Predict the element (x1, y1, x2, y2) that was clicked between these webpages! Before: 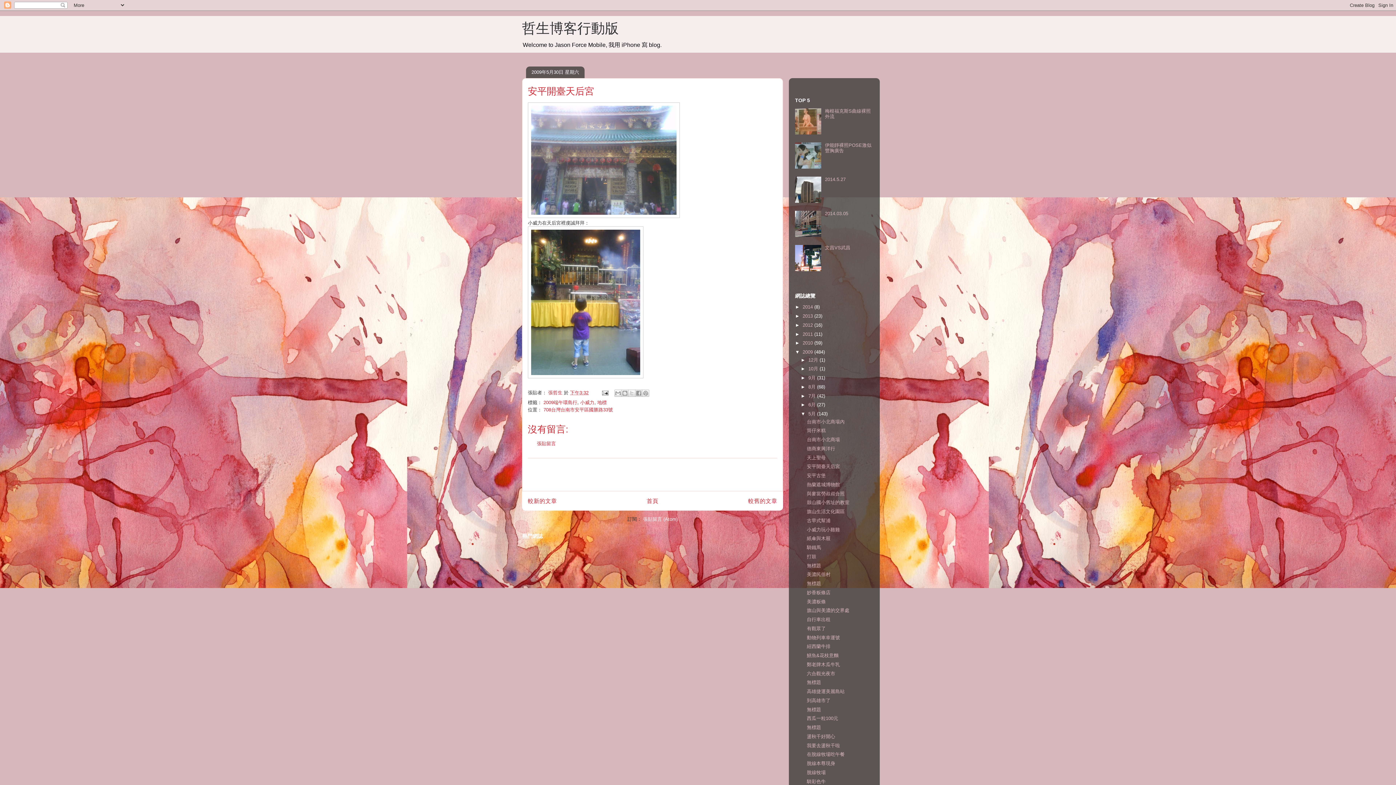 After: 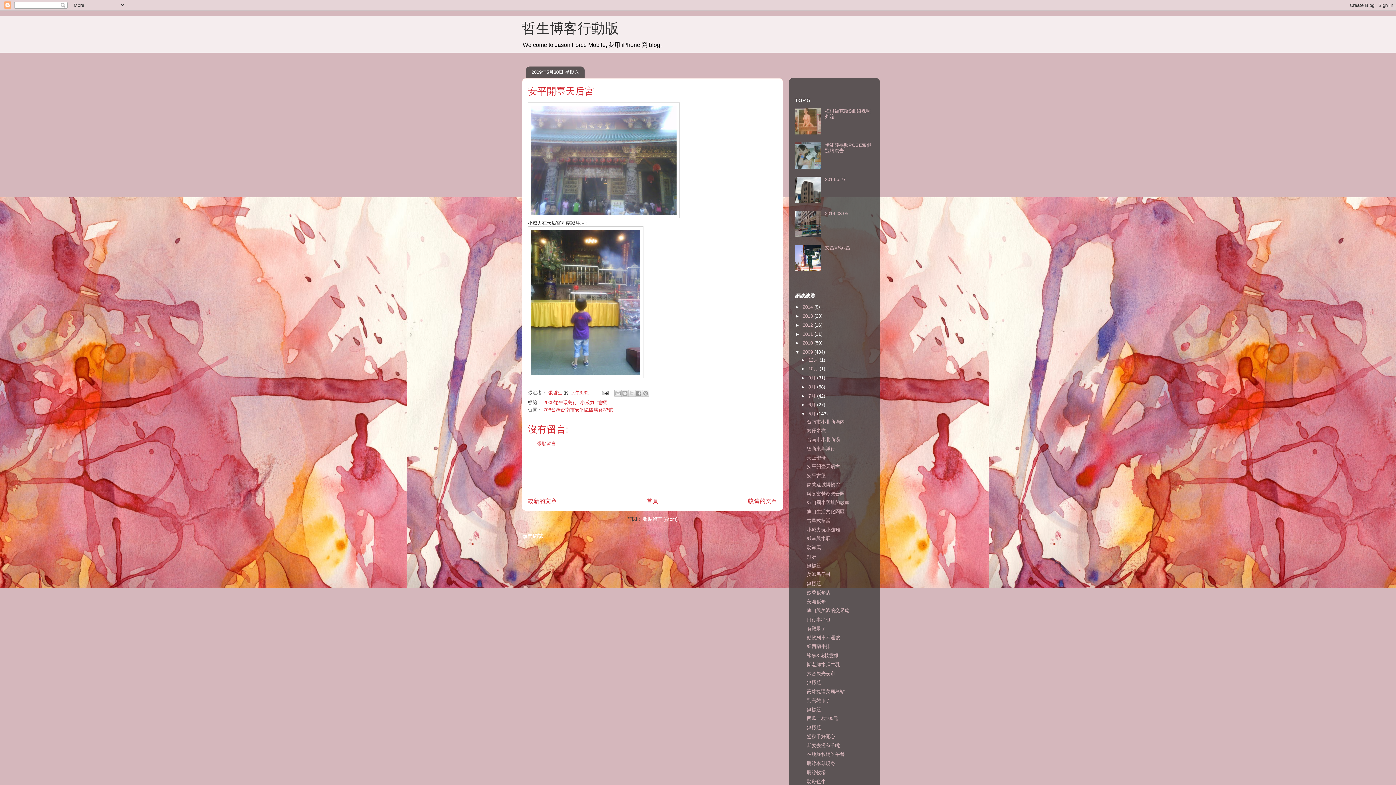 Action: bbox: (795, 266, 823, 272)